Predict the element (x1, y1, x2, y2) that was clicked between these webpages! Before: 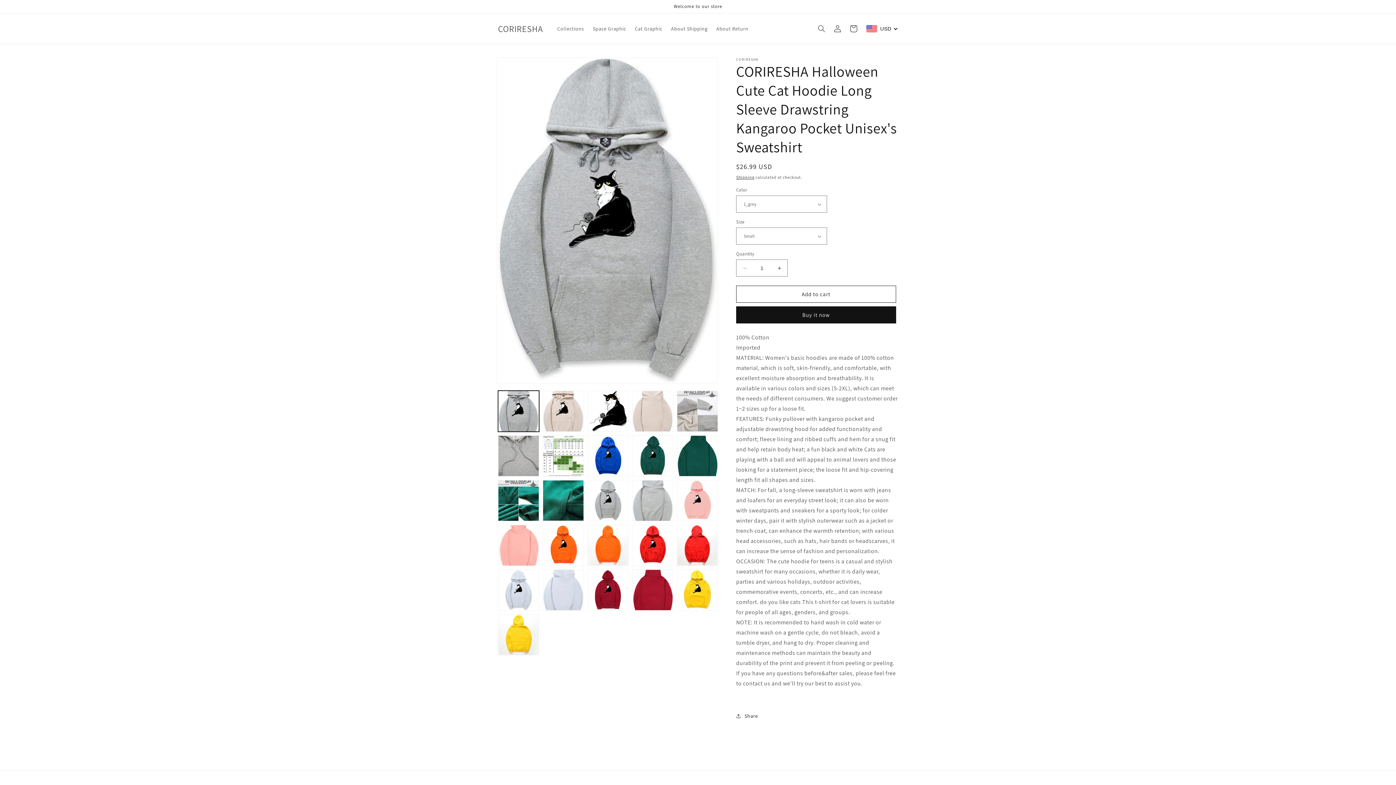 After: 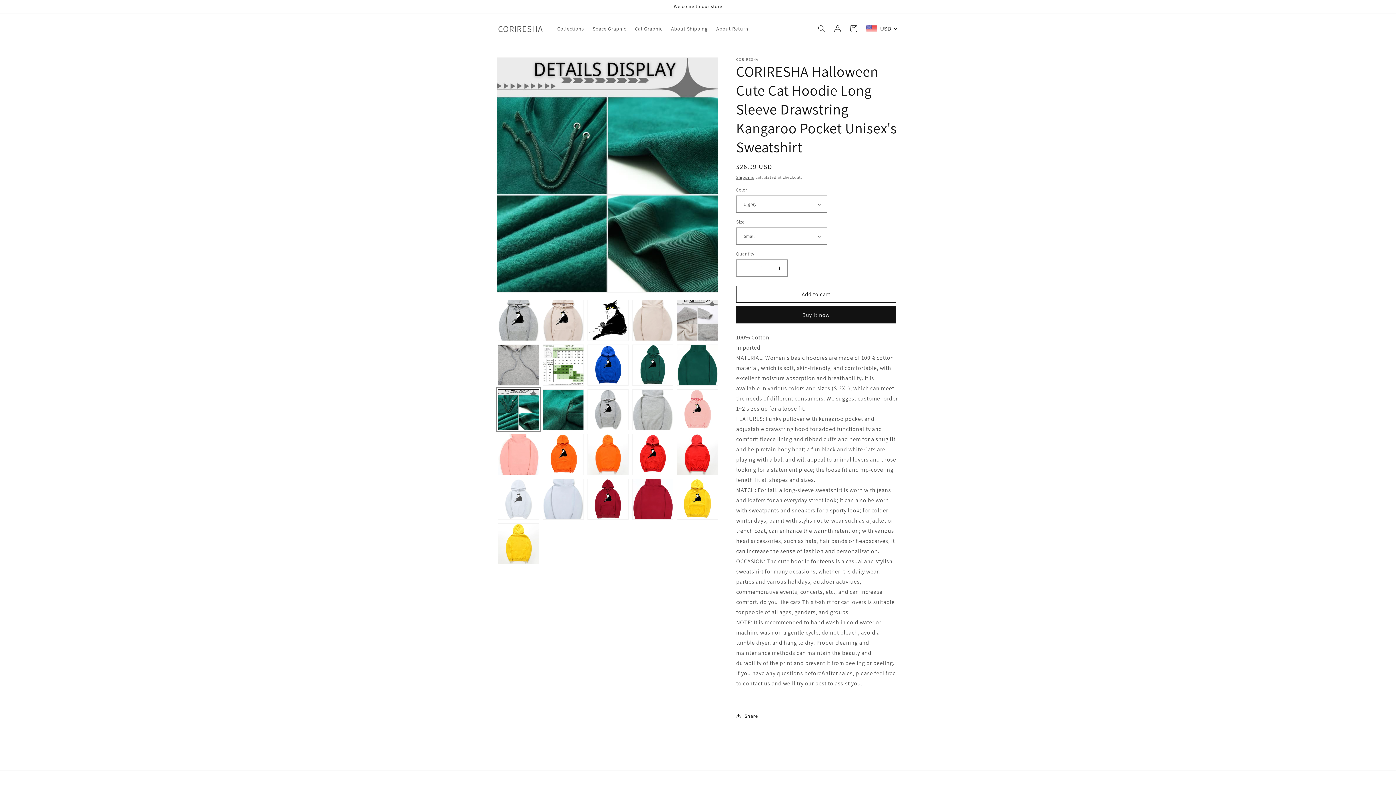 Action: label: Load image 11 in gallery view bbox: (498, 480, 539, 521)